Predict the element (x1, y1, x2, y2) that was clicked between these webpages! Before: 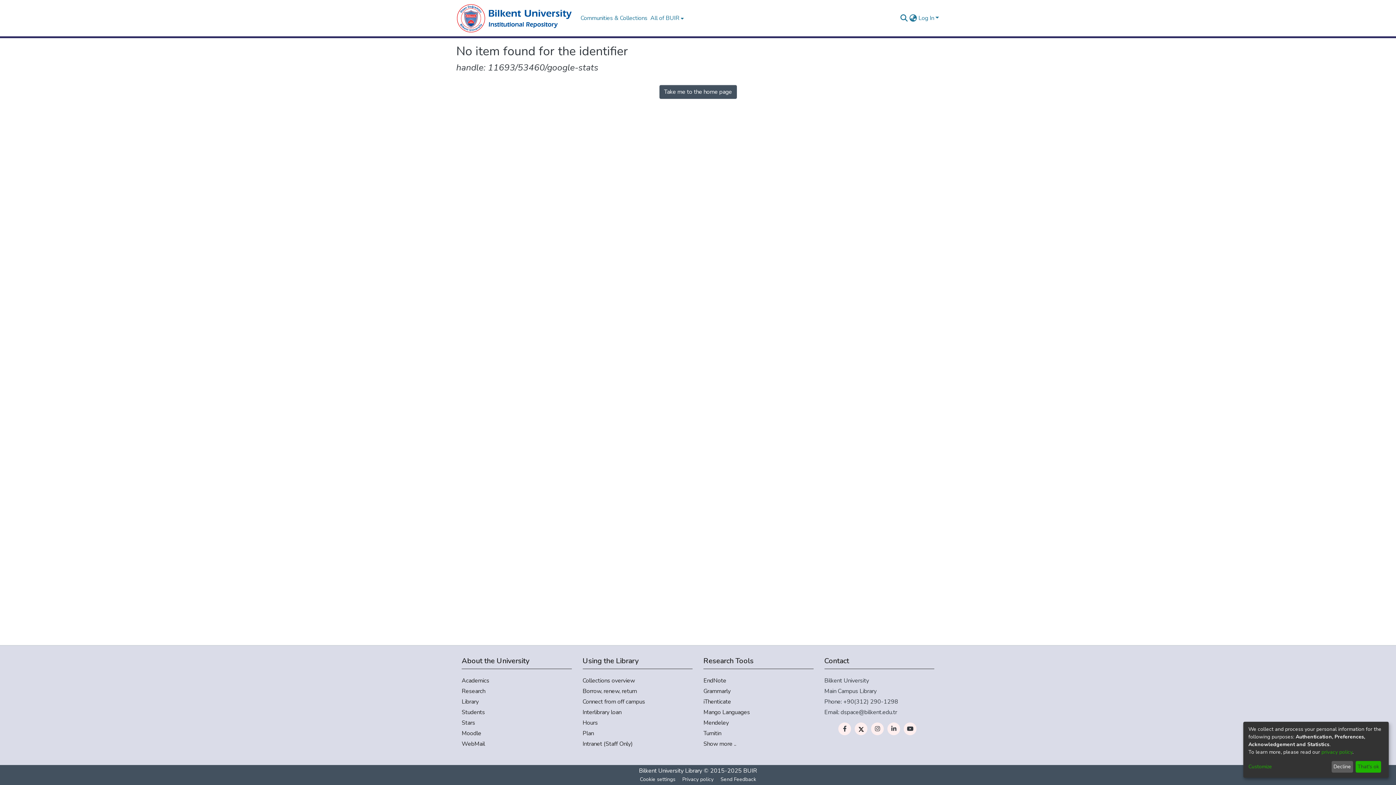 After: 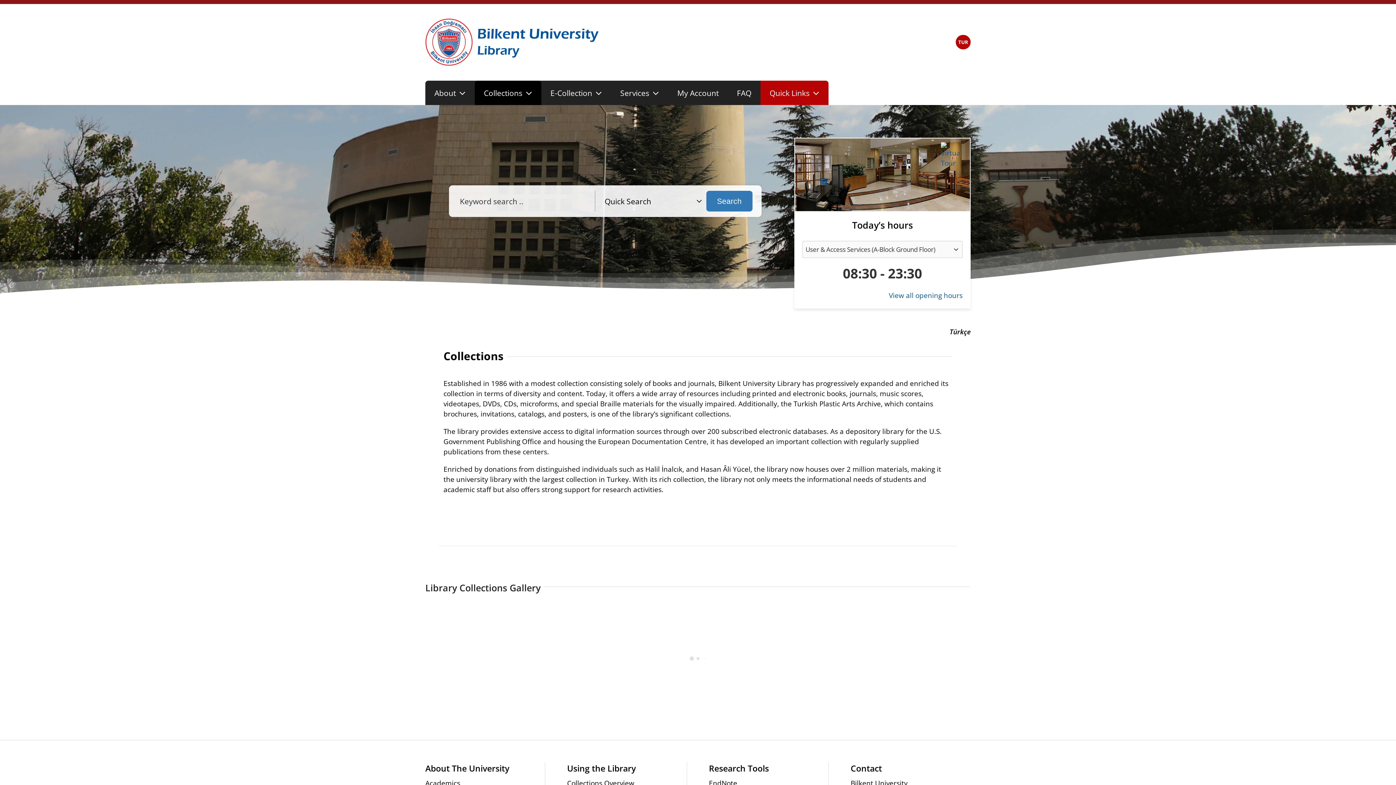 Action: label: Collections overview bbox: (582, 676, 692, 685)